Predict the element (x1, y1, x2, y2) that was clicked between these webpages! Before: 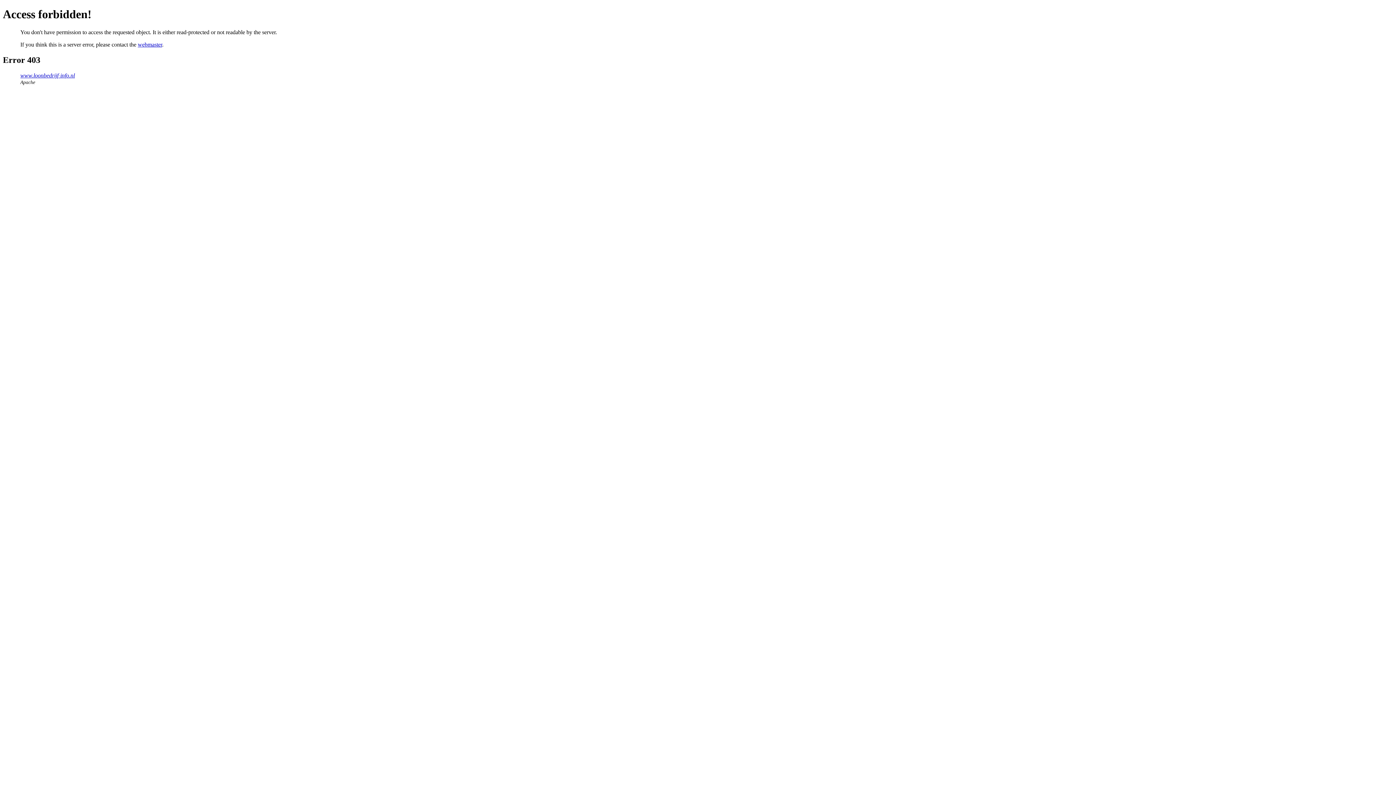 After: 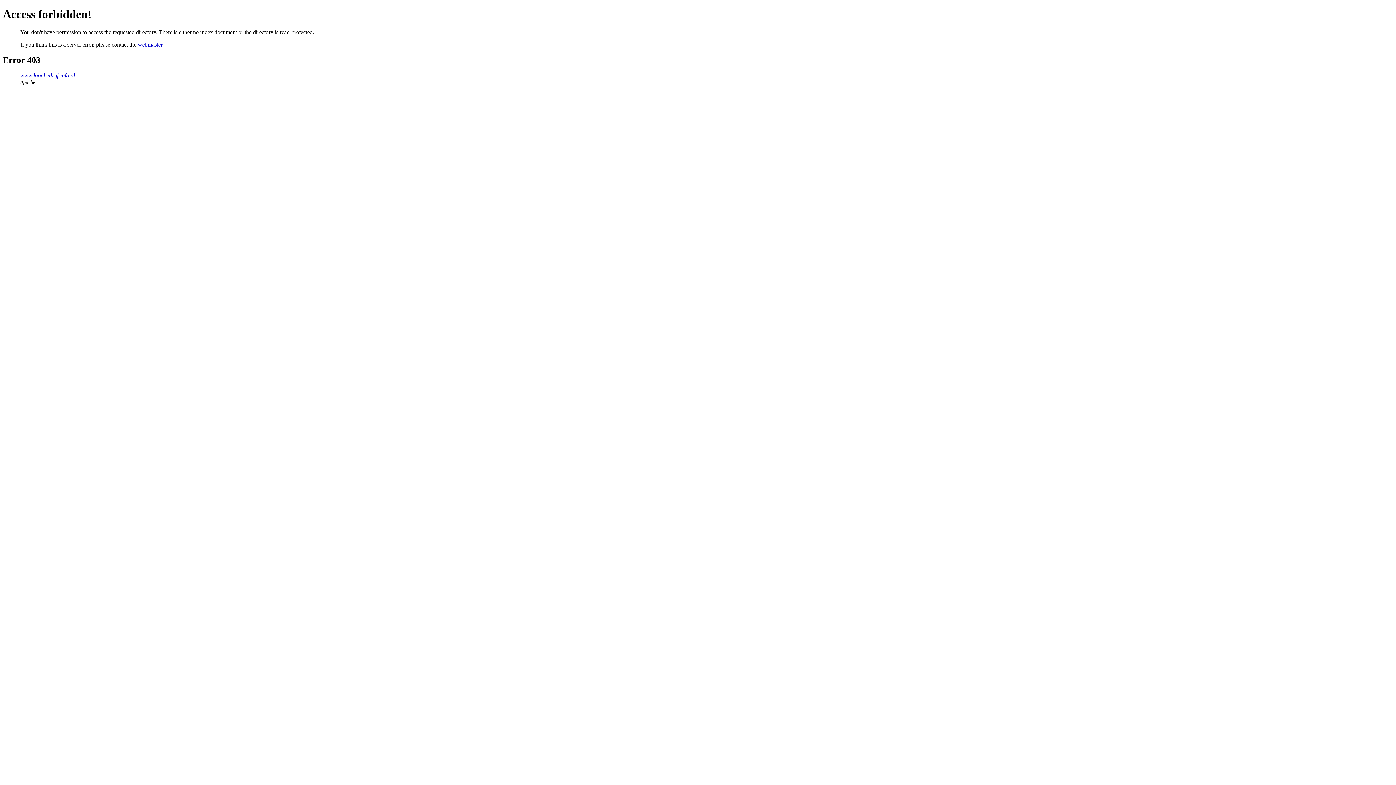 Action: bbox: (20, 72, 74, 78) label: www.loonbedrijf-info.nl